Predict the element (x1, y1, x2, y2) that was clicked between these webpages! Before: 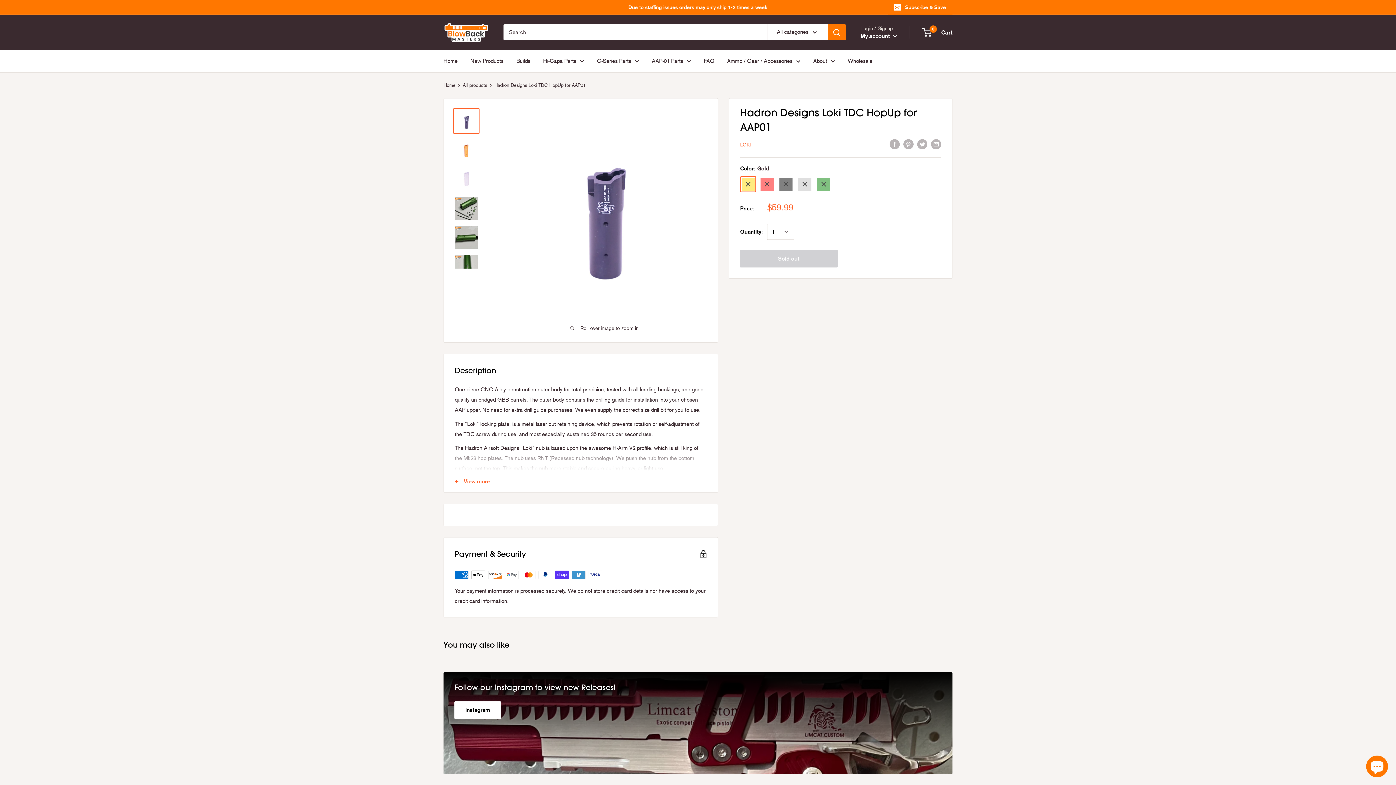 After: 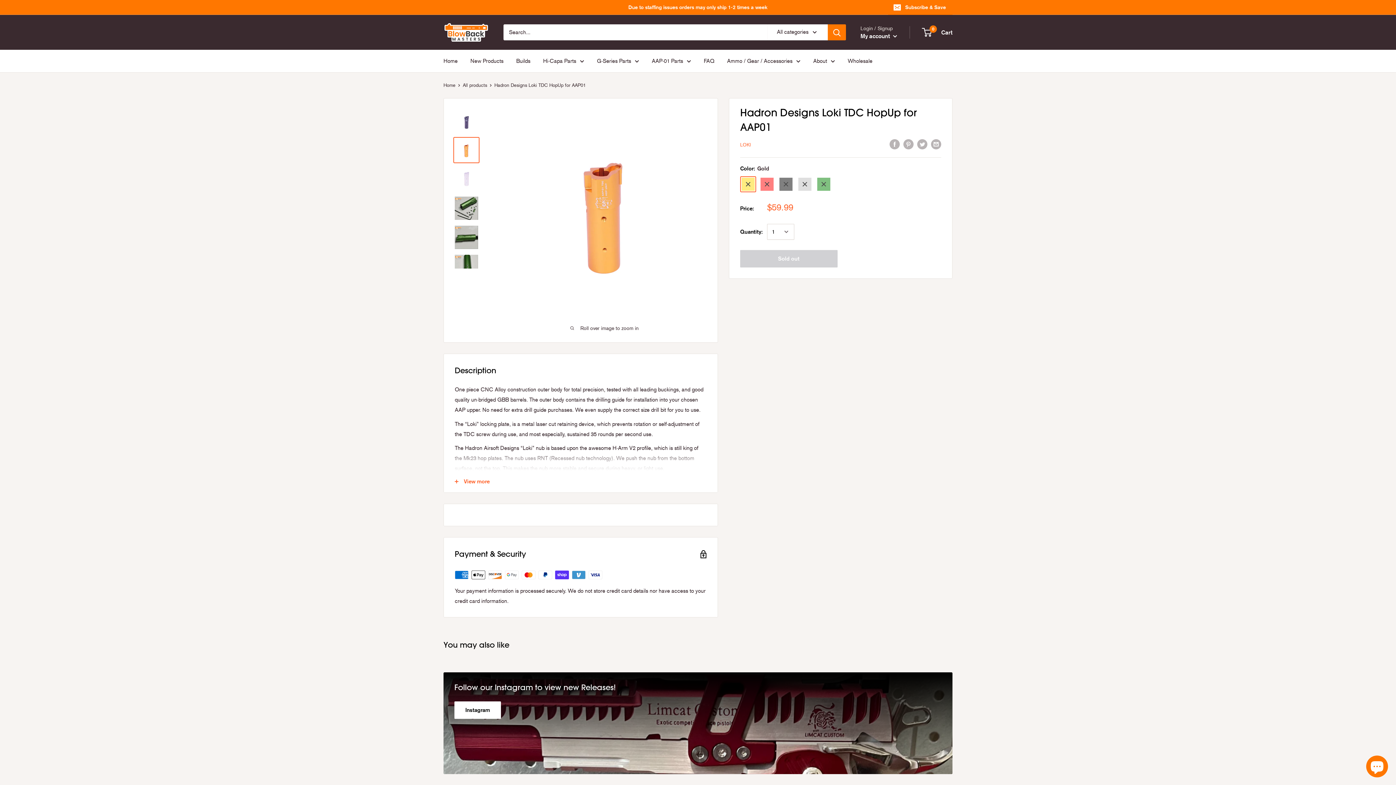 Action: bbox: (453, 137, 479, 163)